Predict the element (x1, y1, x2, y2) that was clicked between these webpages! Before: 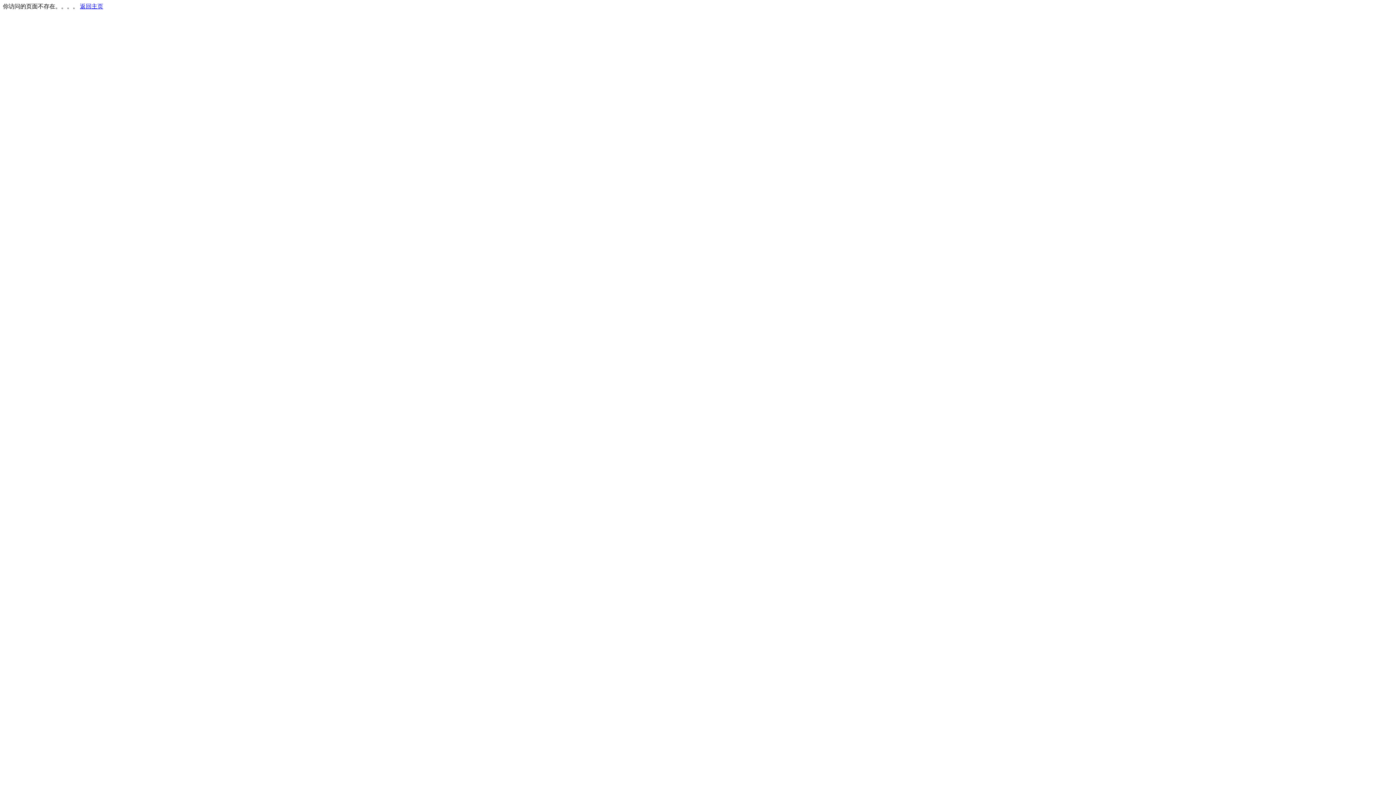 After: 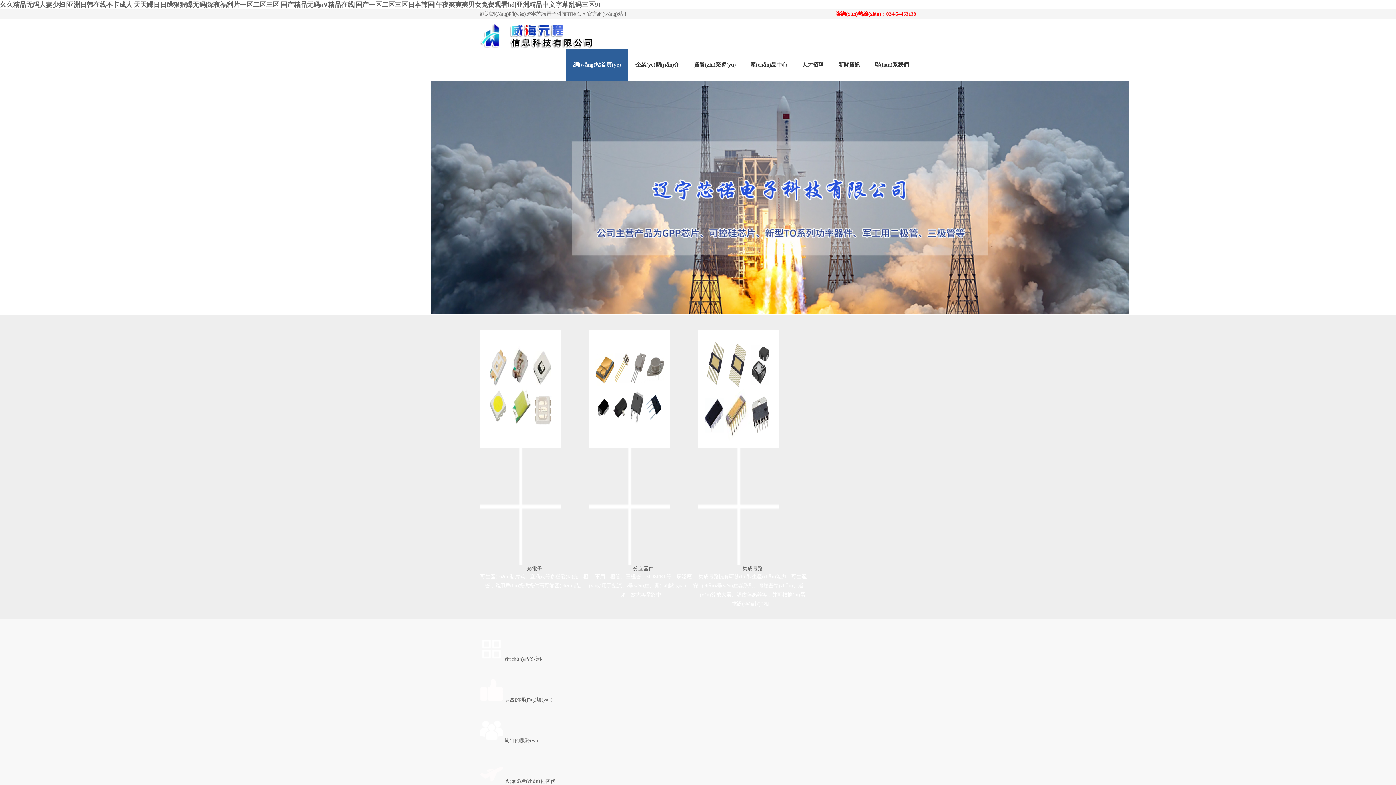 Action: bbox: (80, 3, 103, 9) label: 返回主页